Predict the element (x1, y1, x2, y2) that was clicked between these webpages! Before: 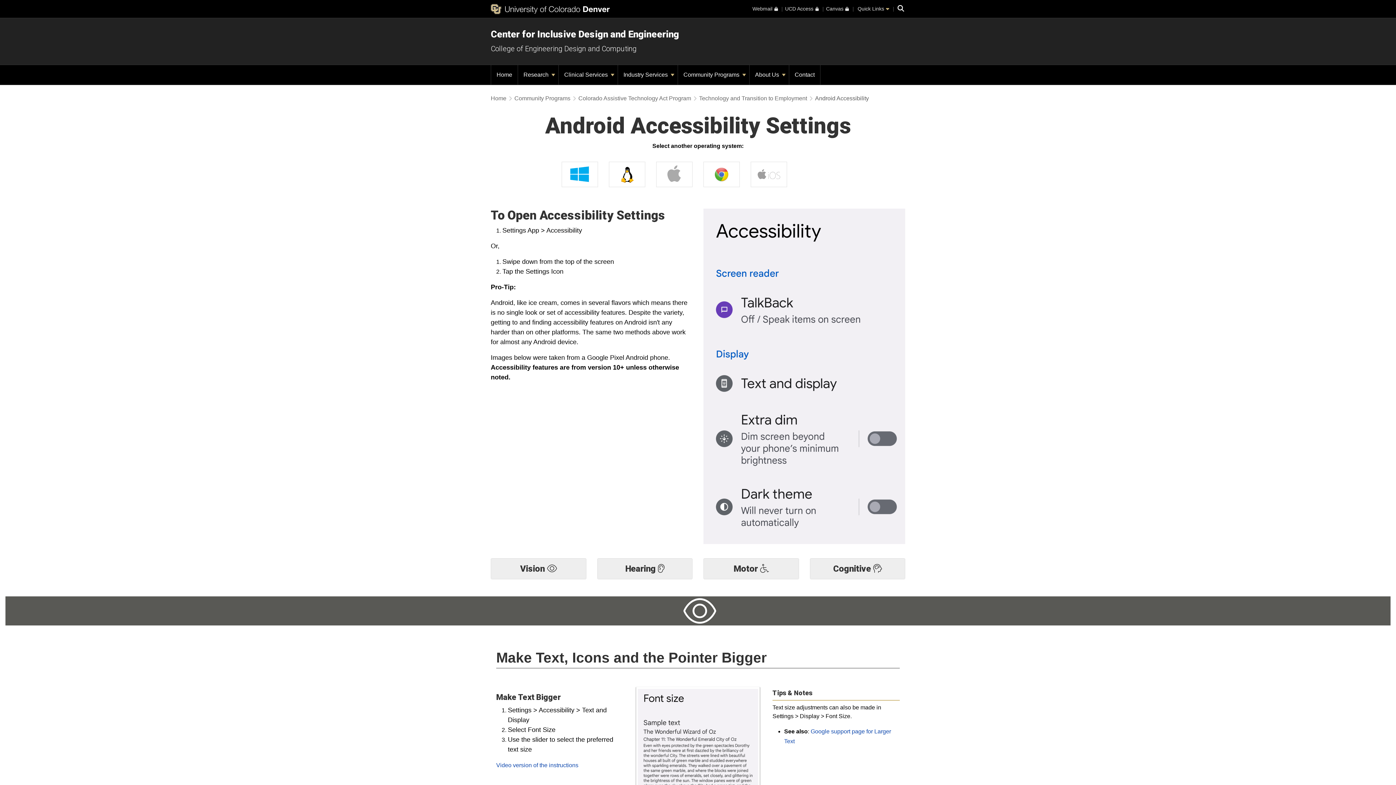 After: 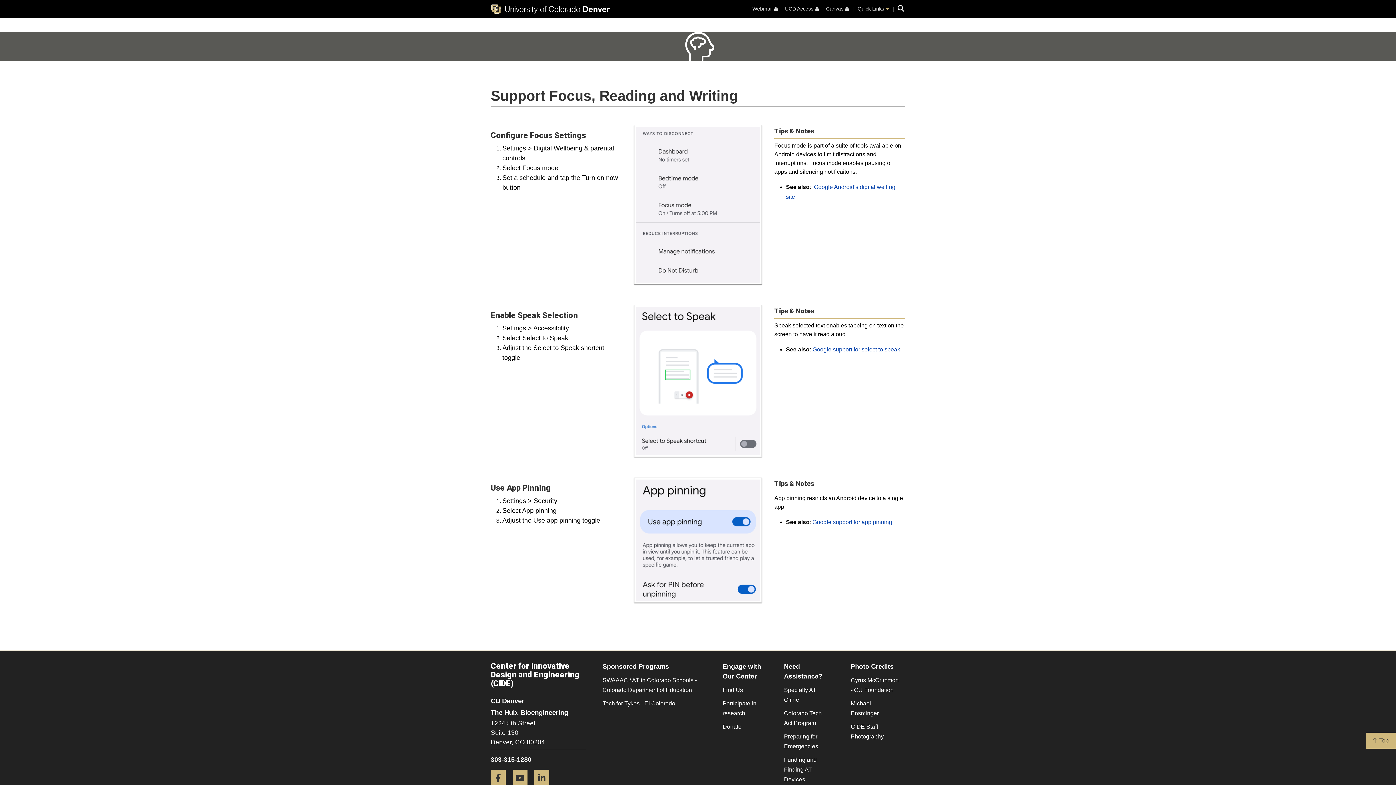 Action: bbox: (810, 558, 905, 579) label: Cognitive 